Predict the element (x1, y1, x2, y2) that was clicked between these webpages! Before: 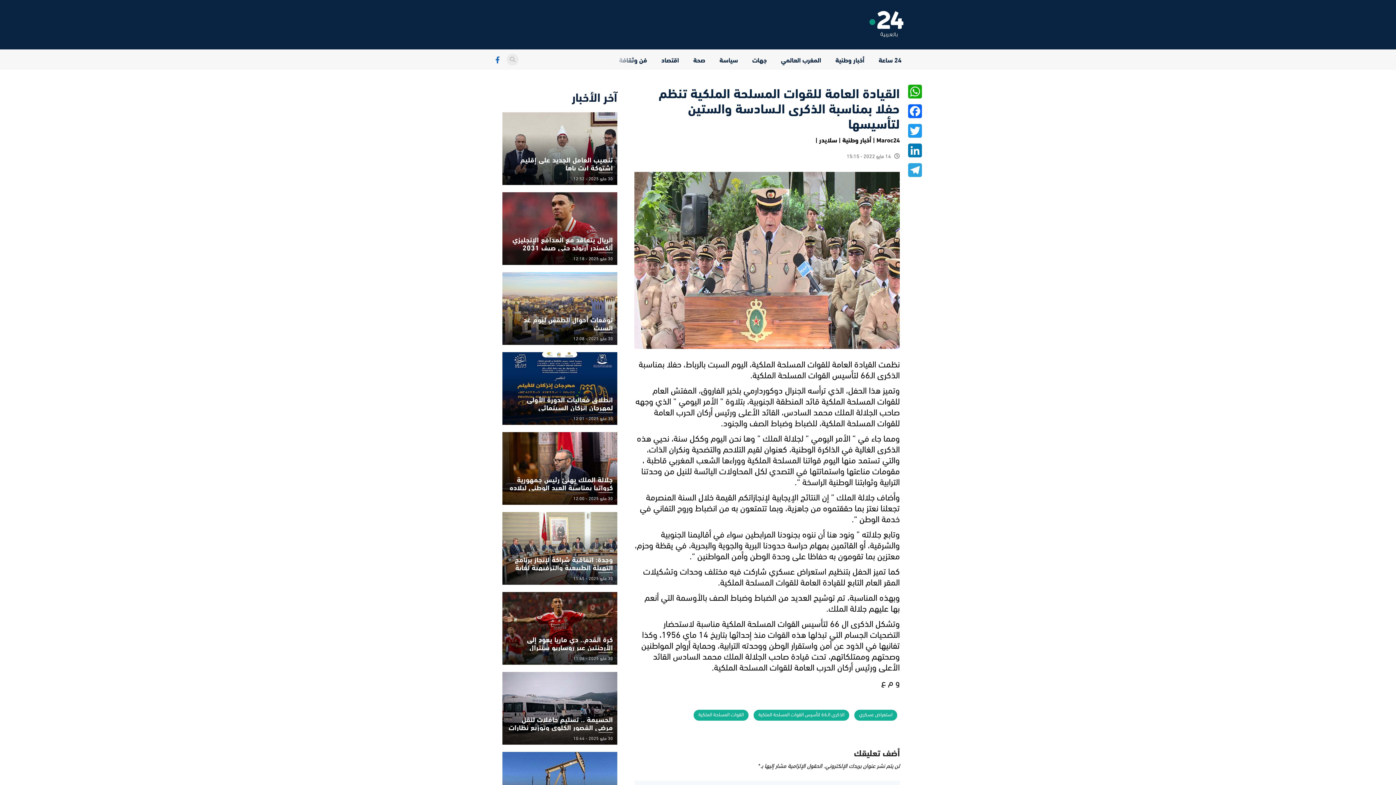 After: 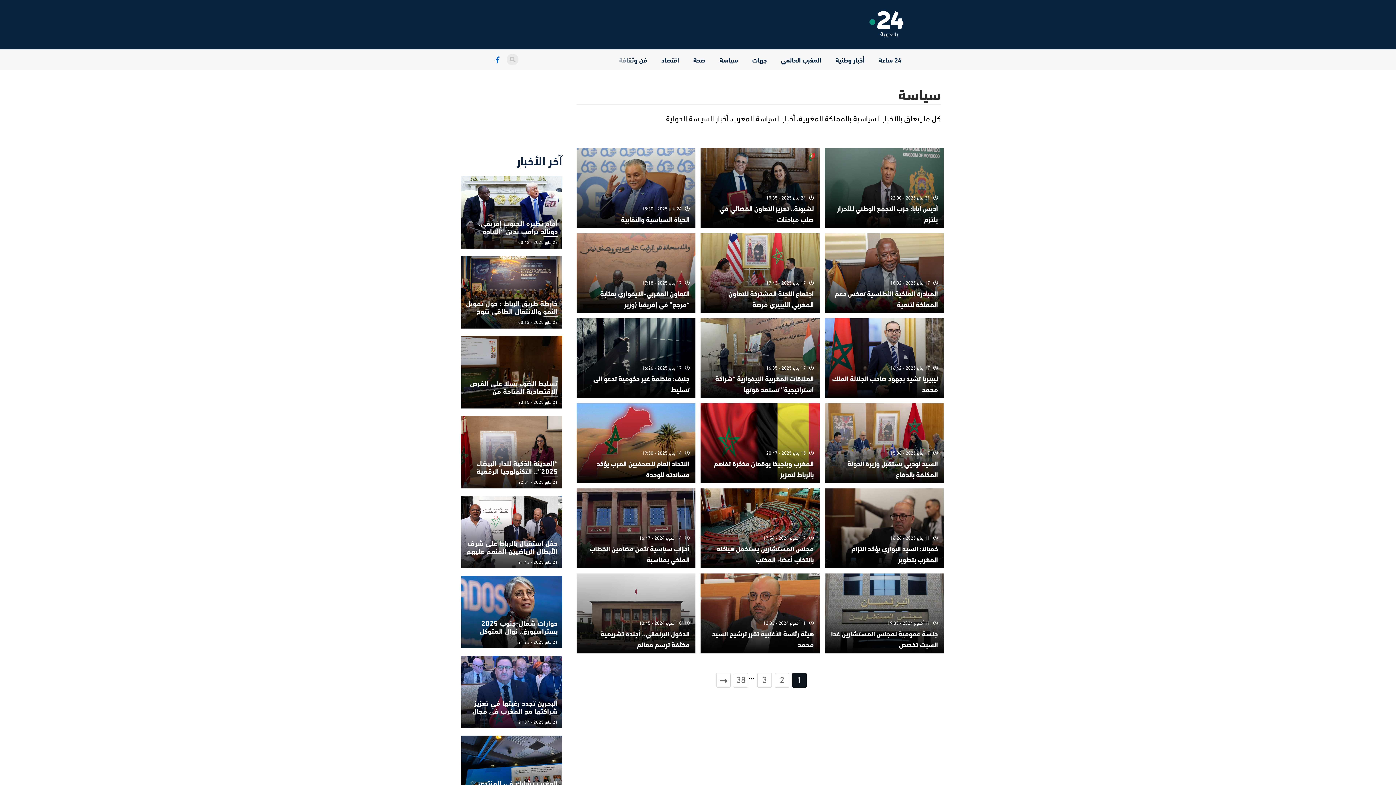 Action: label: سياسة bbox: (717, 51, 740, 68)